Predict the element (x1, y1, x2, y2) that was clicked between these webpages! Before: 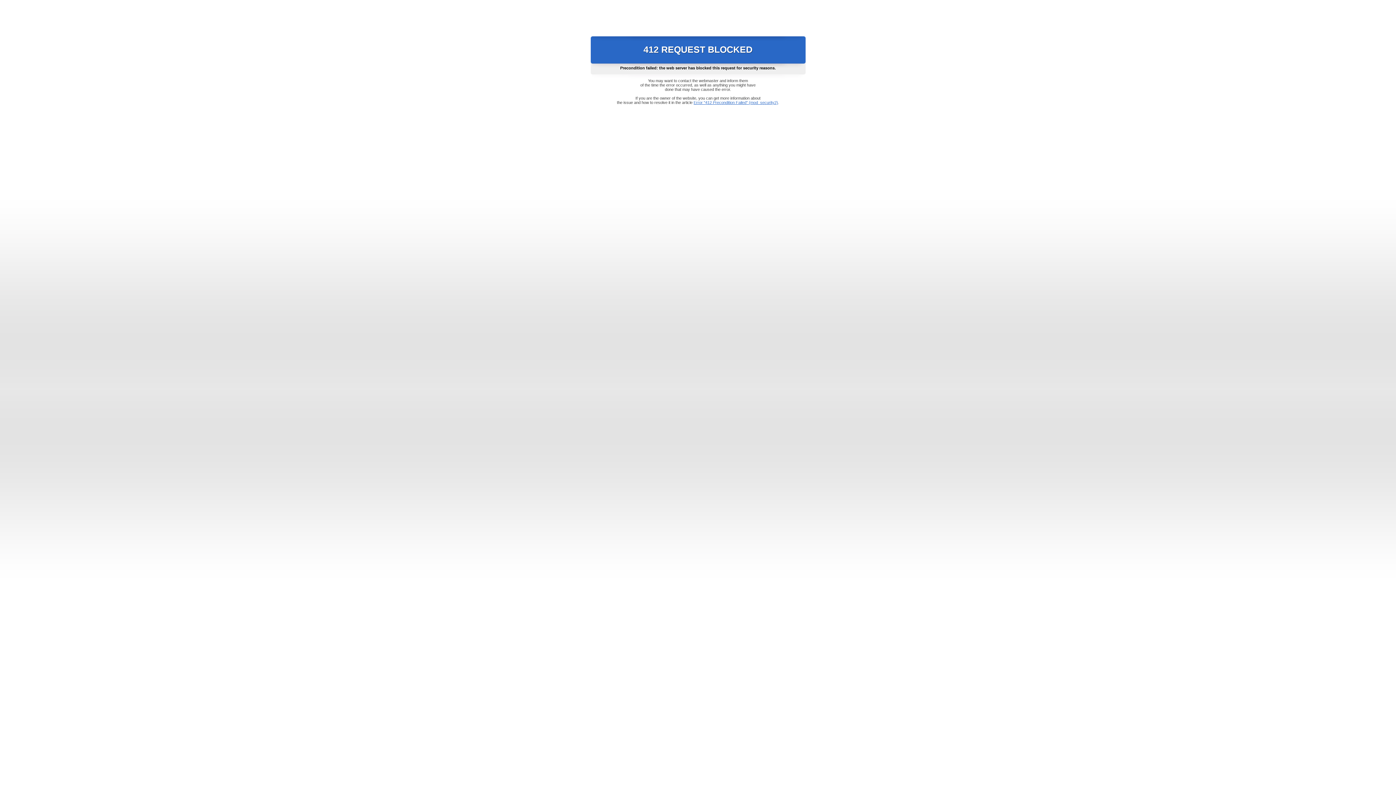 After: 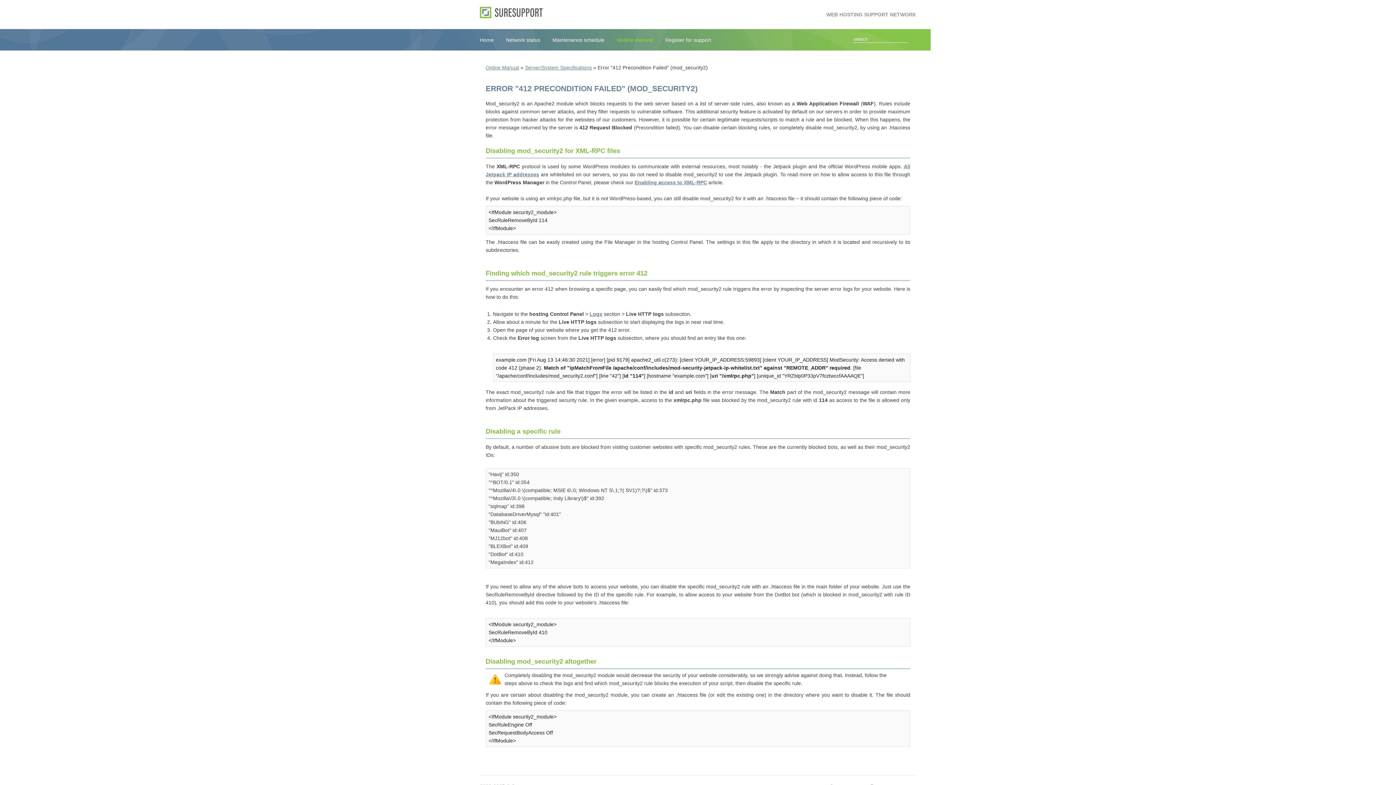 Action: bbox: (693, 100, 778, 104) label: Error "412 Precondition Failed" (mod_security2)